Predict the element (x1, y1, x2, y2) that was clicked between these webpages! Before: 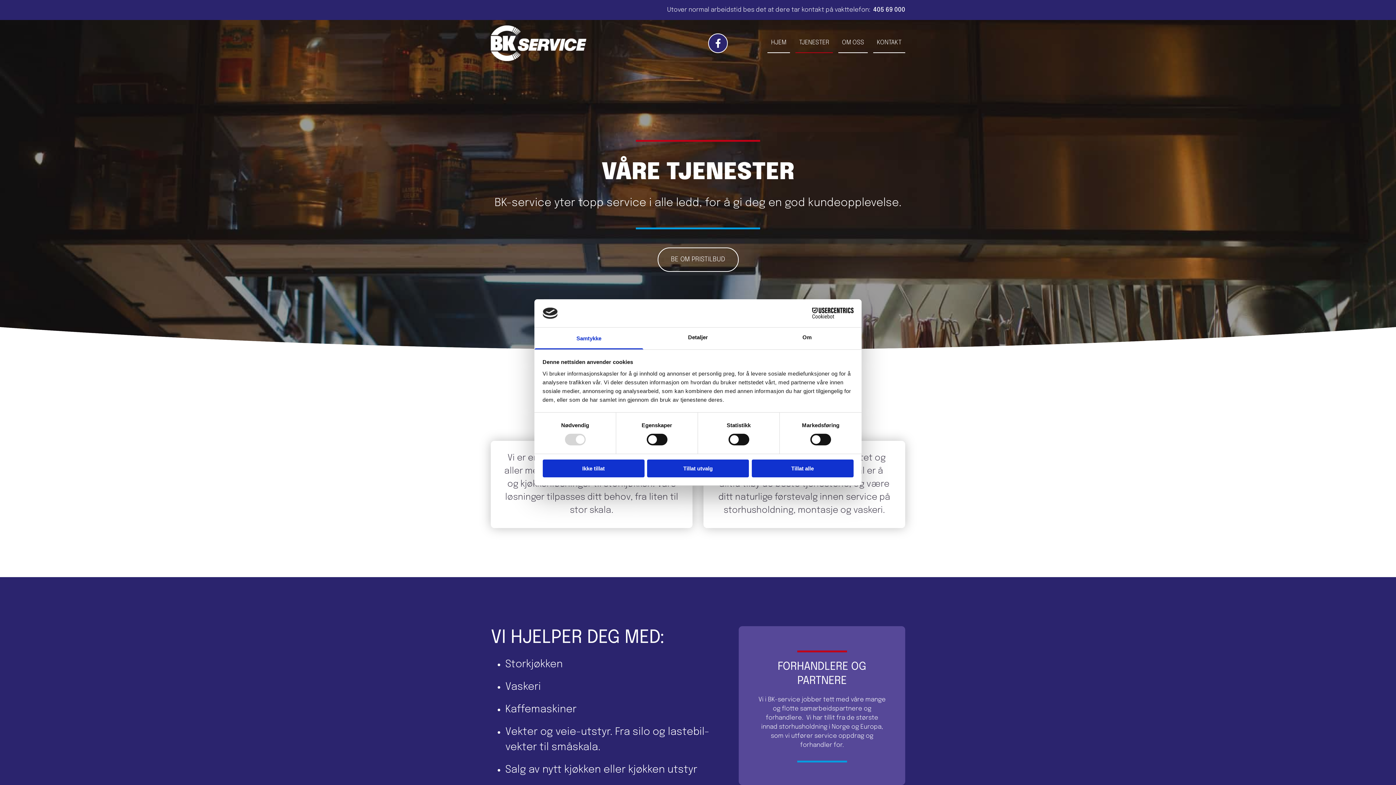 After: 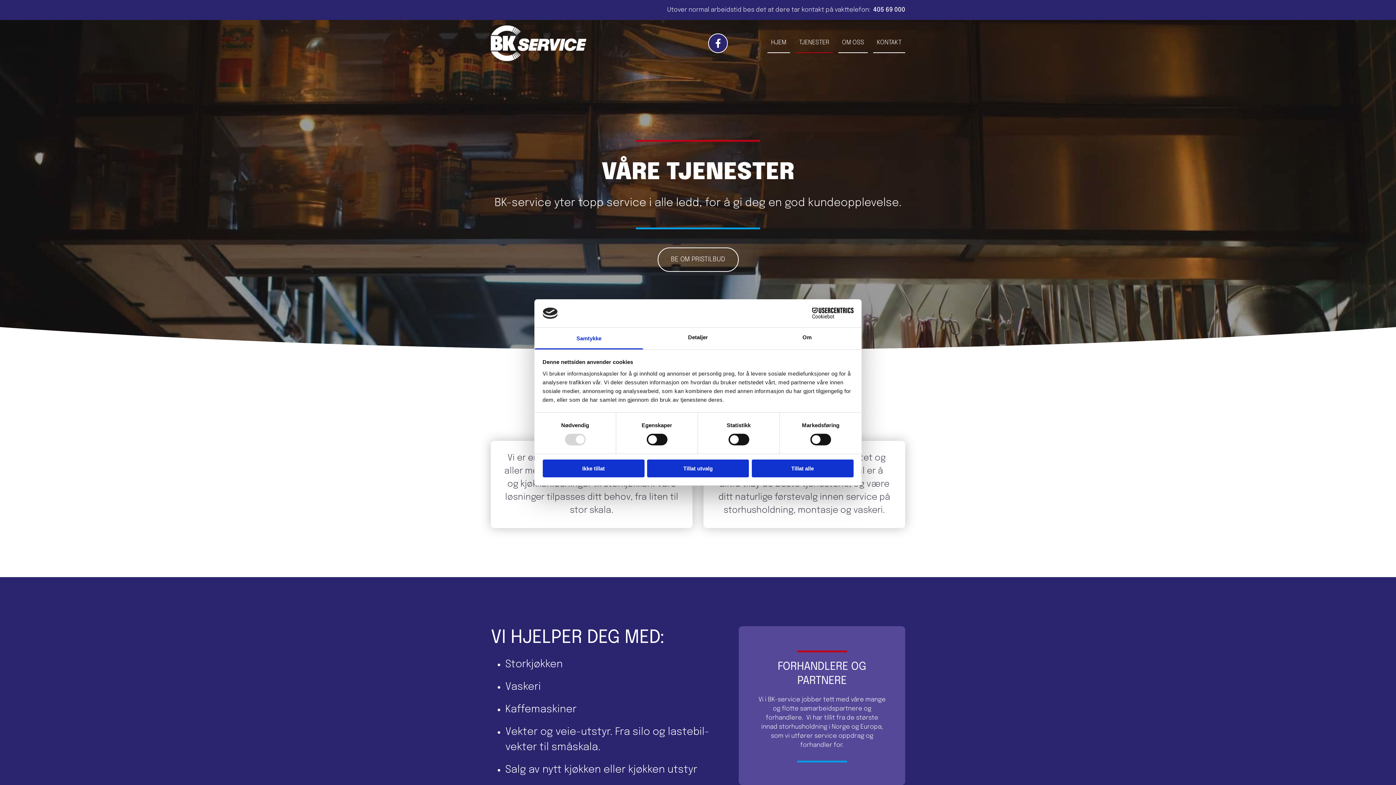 Action: bbox: (534, 327, 643, 349) label: Samtykke